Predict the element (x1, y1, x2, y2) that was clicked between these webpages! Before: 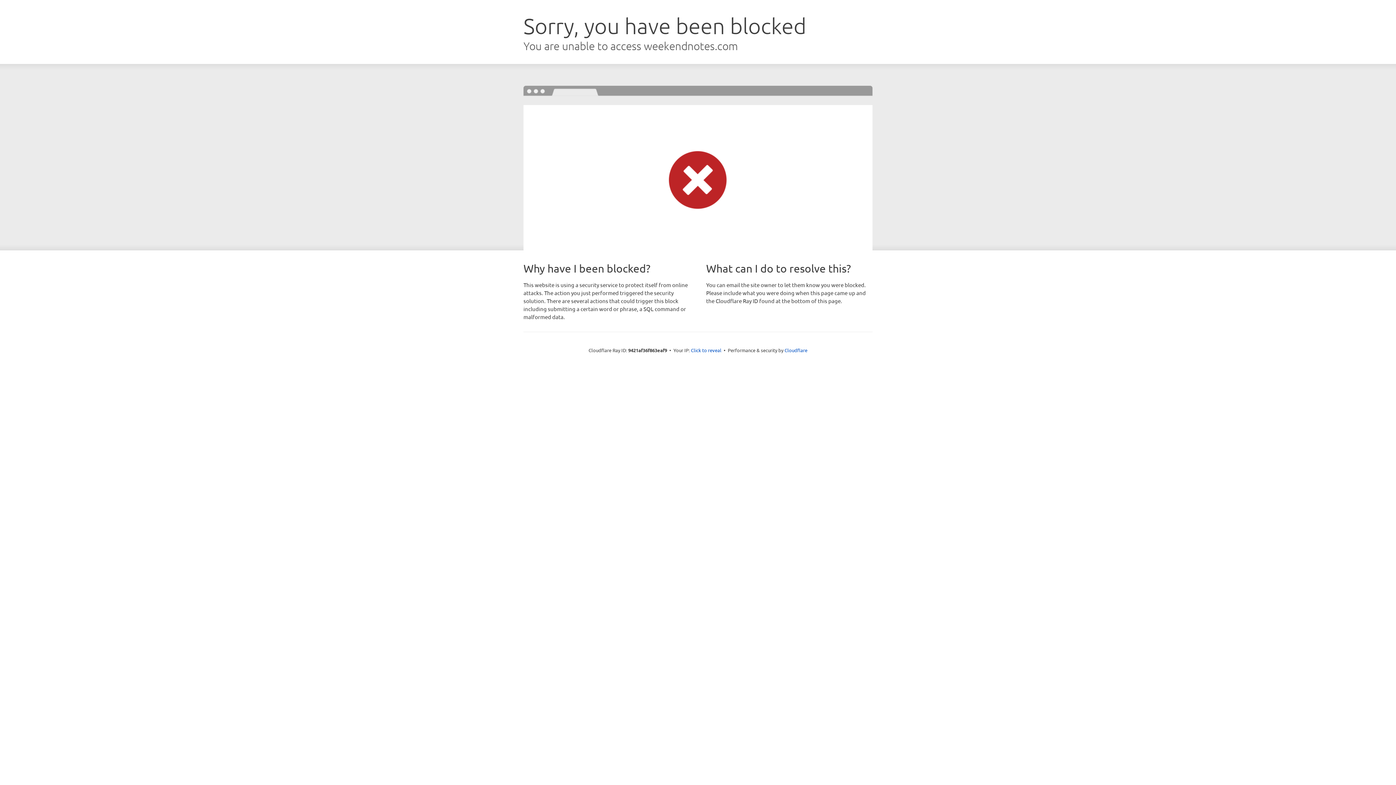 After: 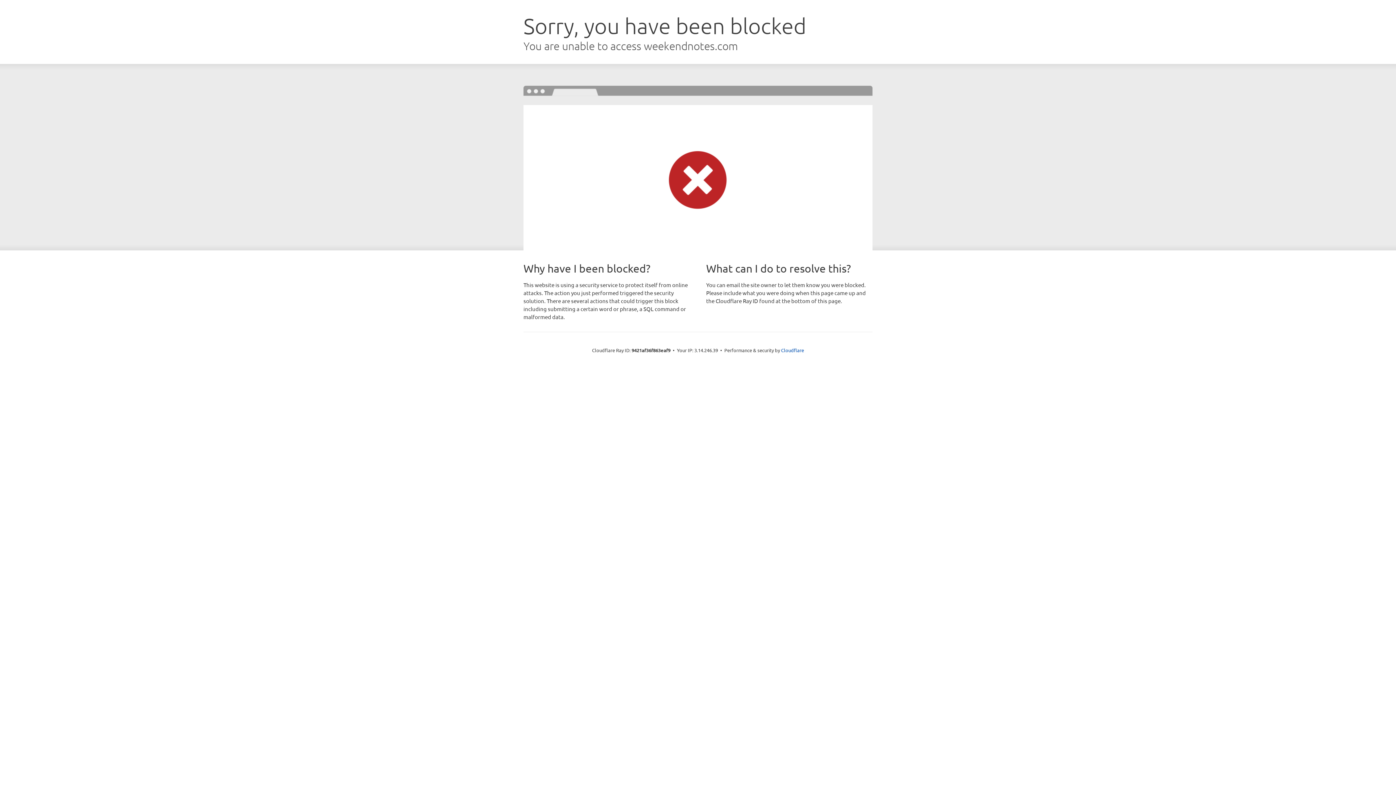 Action: bbox: (691, 346, 721, 353) label: Click to reveal